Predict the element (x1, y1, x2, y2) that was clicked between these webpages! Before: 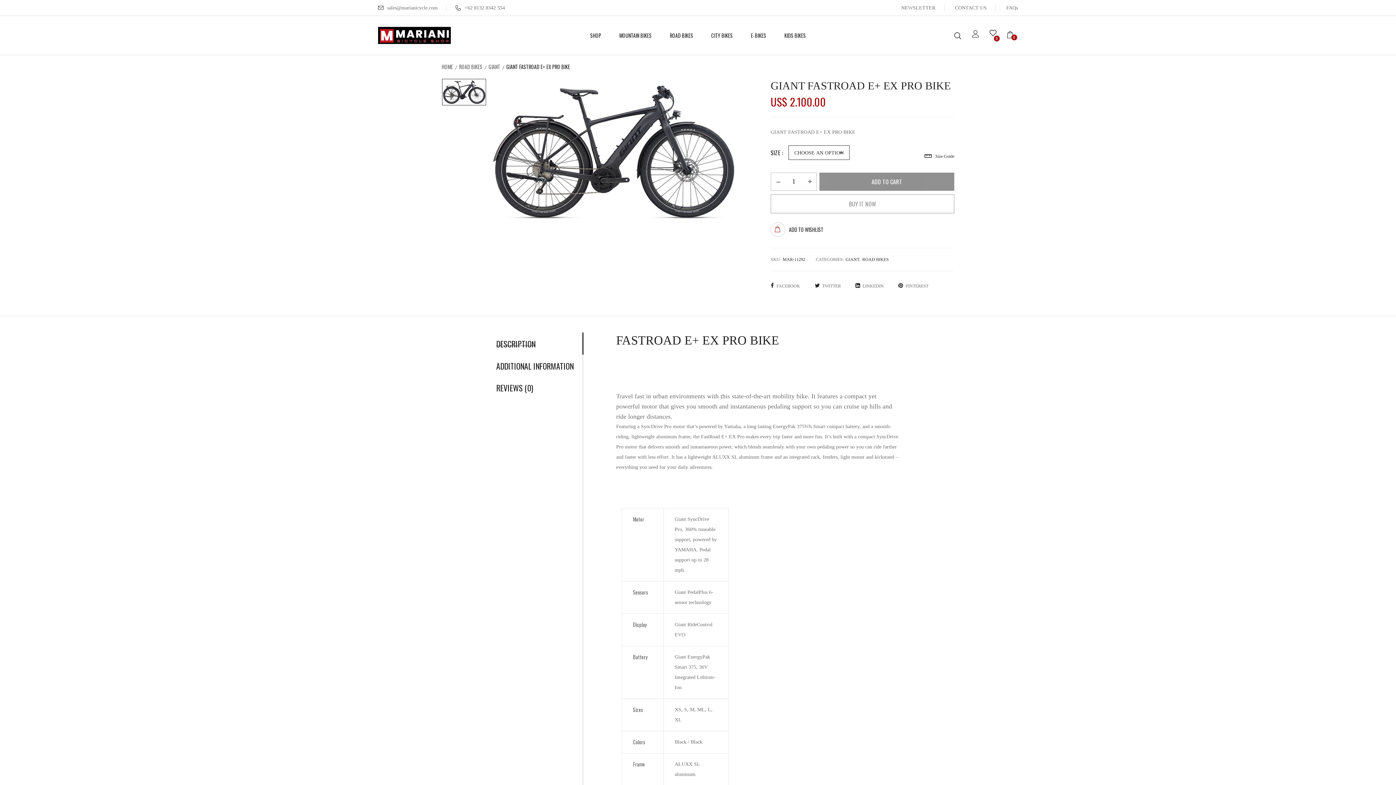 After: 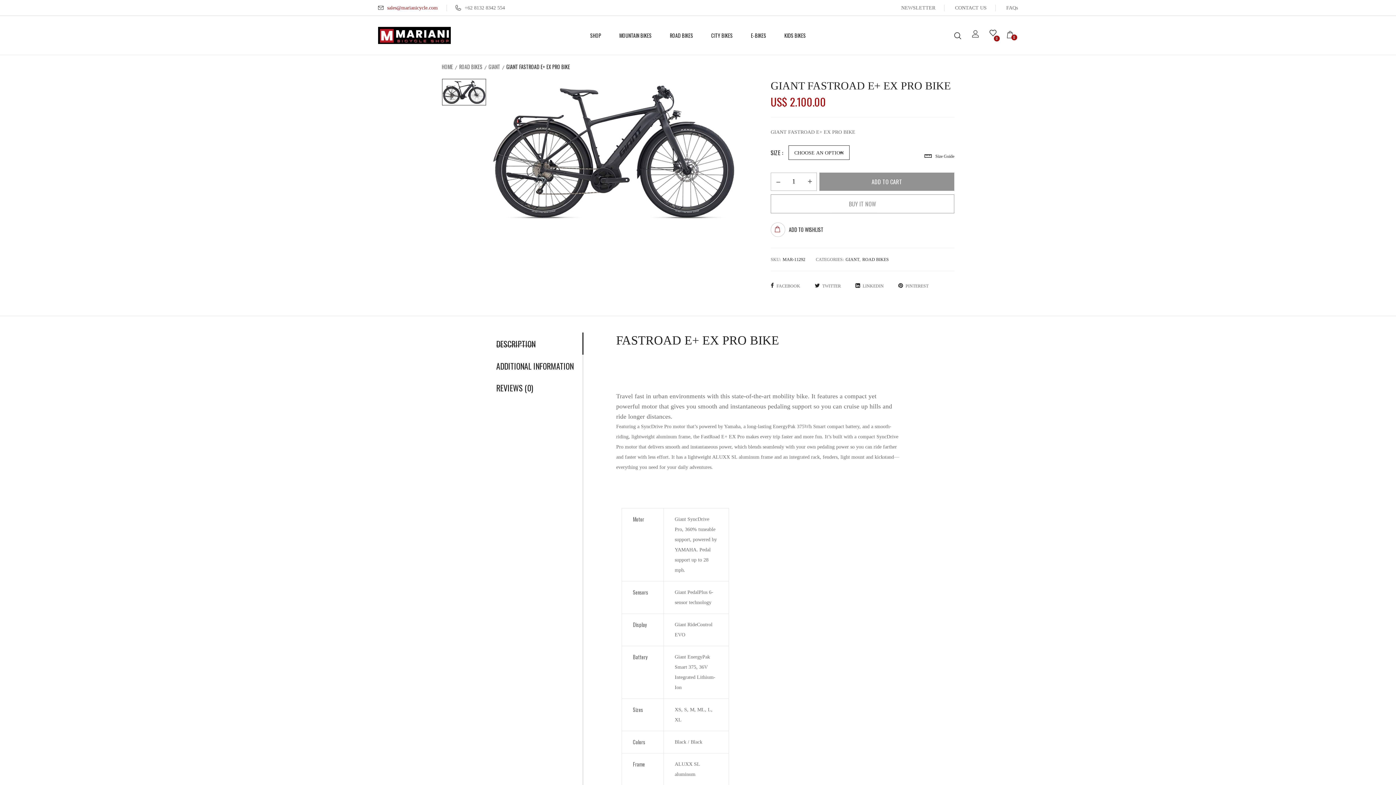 Action: label: sales@marianicycle.com bbox: (387, 5, 437, 10)